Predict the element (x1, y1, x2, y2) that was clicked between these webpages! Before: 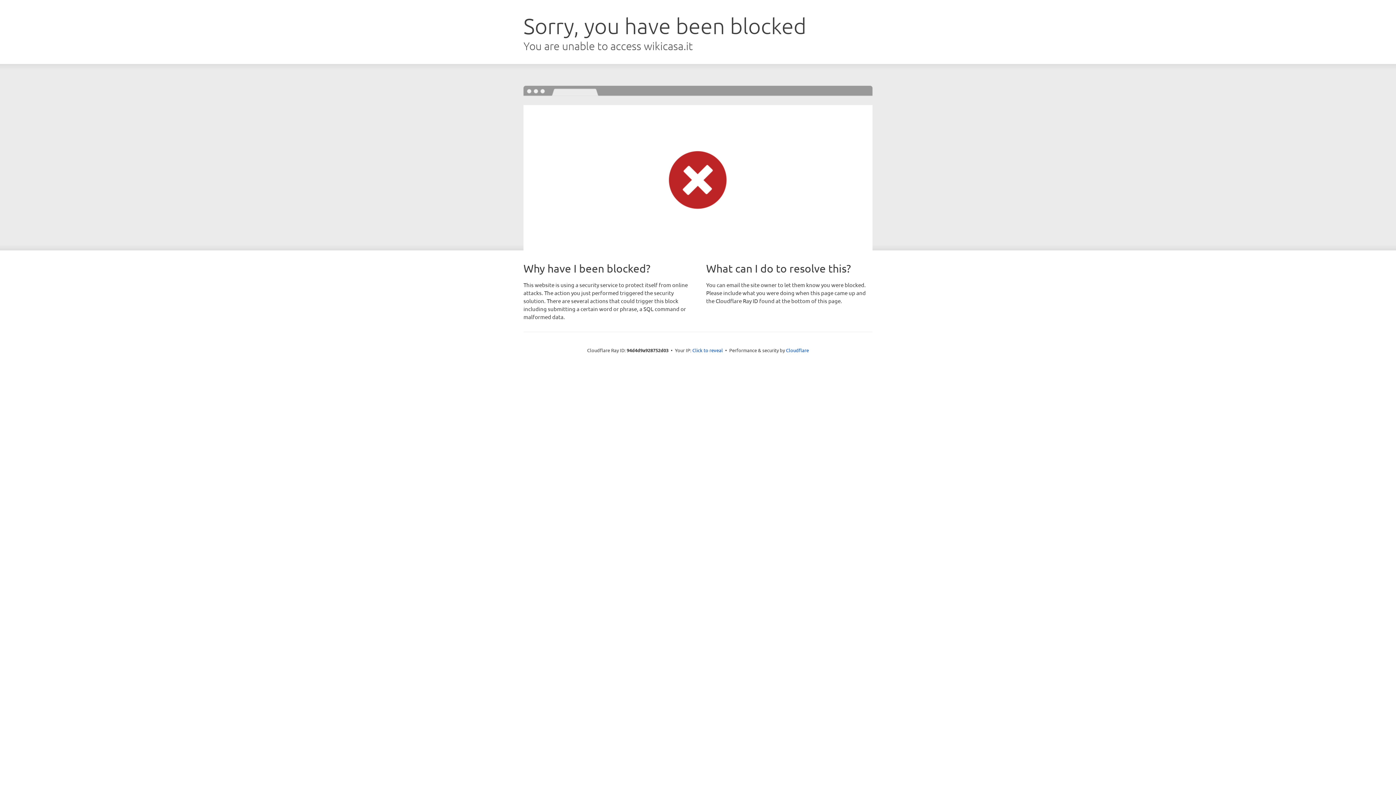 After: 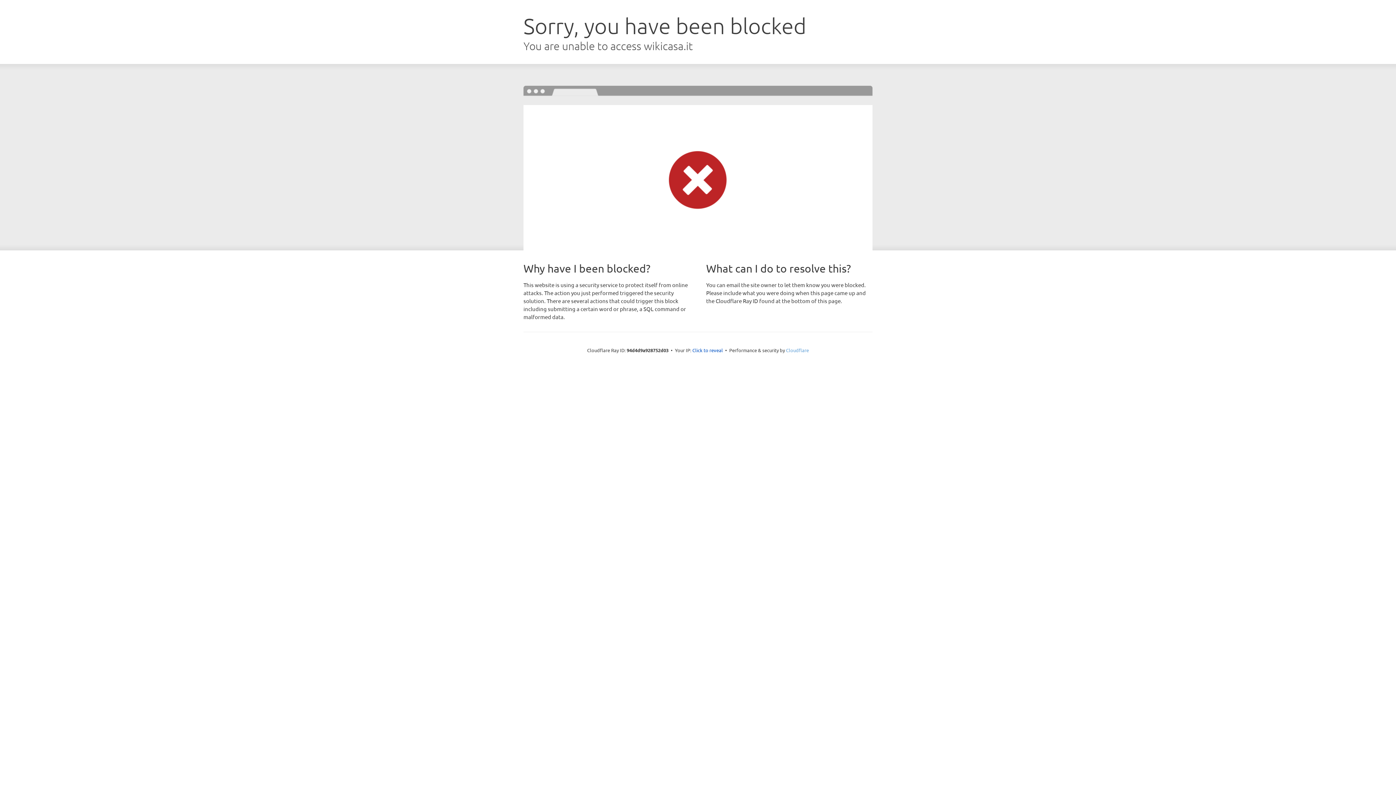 Action: bbox: (786, 347, 809, 353) label: Cloudflare